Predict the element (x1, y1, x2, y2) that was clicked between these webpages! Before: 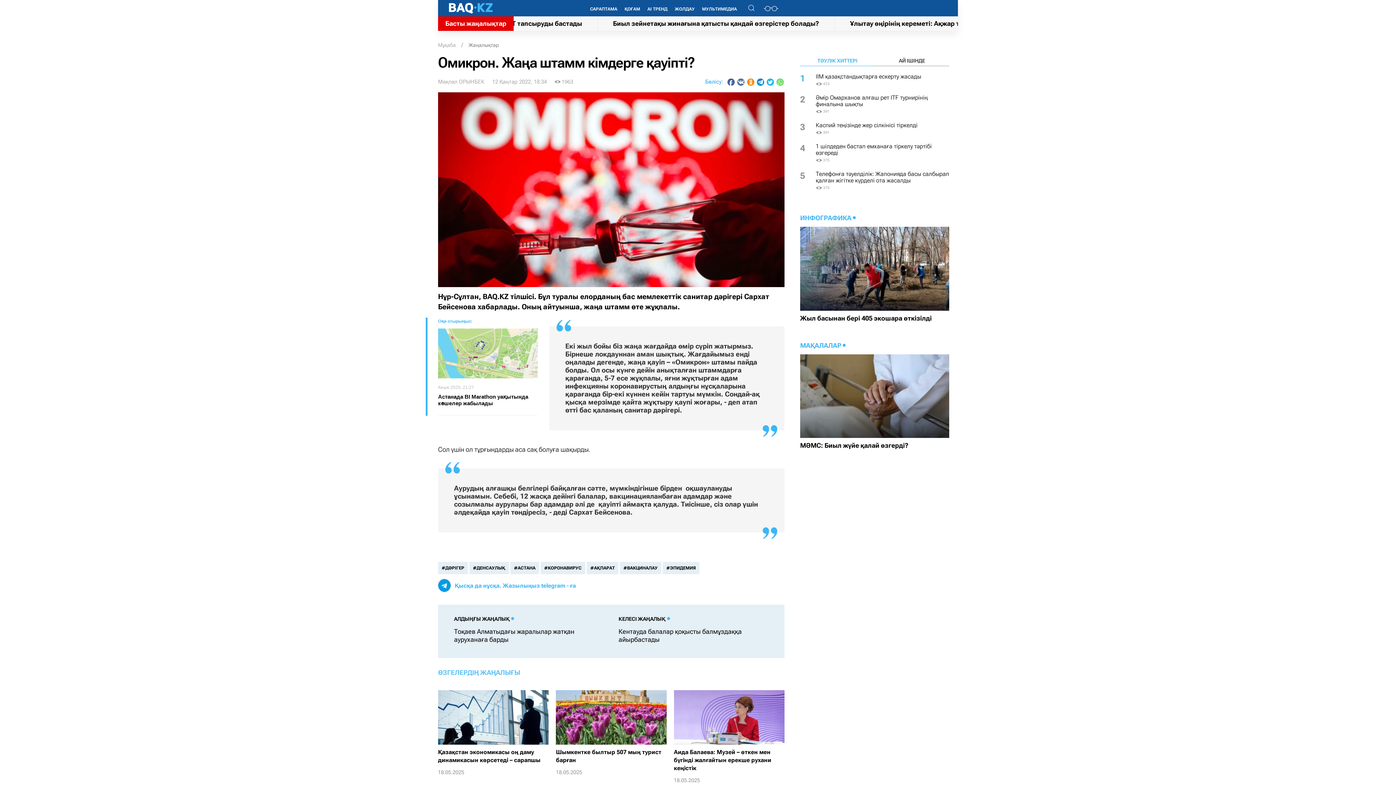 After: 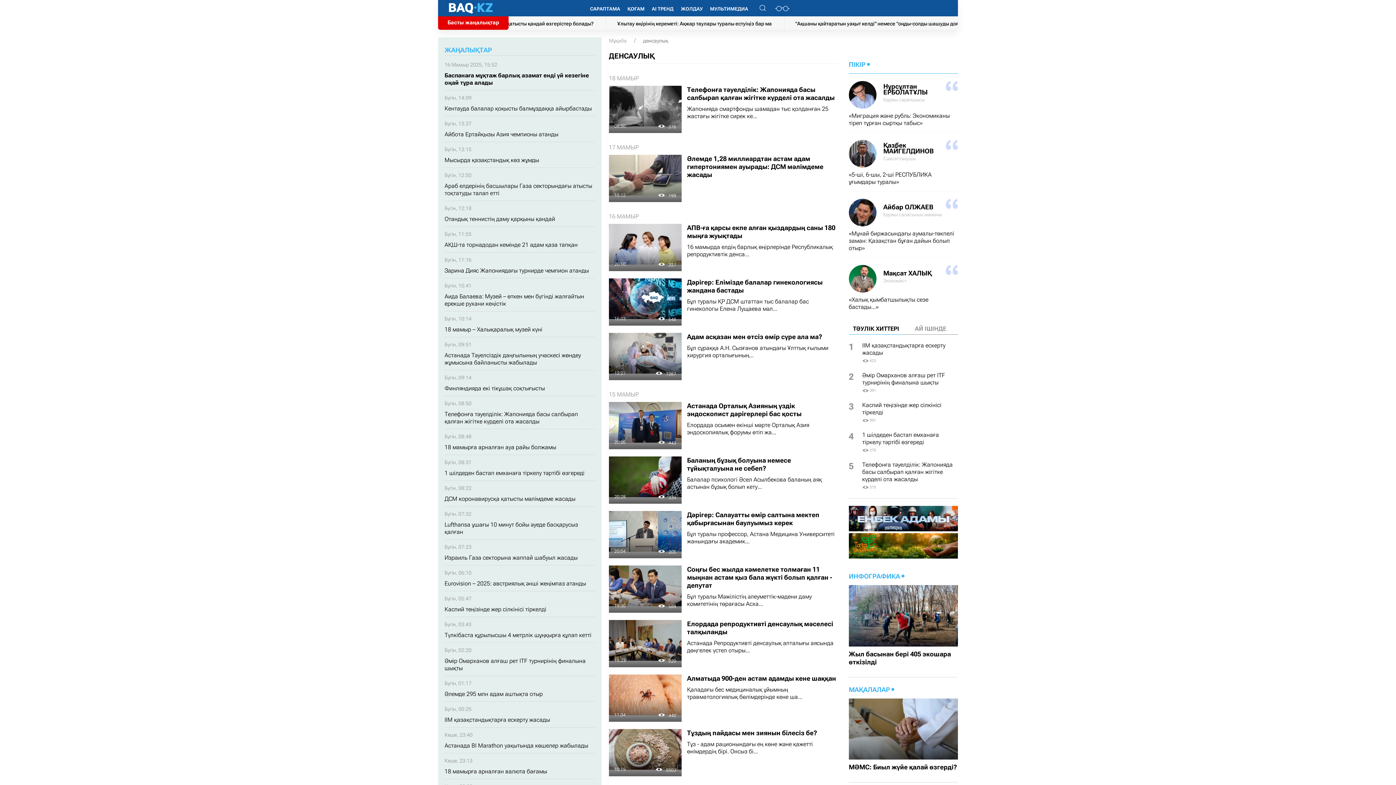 Action: bbox: (469, 562, 509, 574) label: ДЕНСАУЛЫҚ